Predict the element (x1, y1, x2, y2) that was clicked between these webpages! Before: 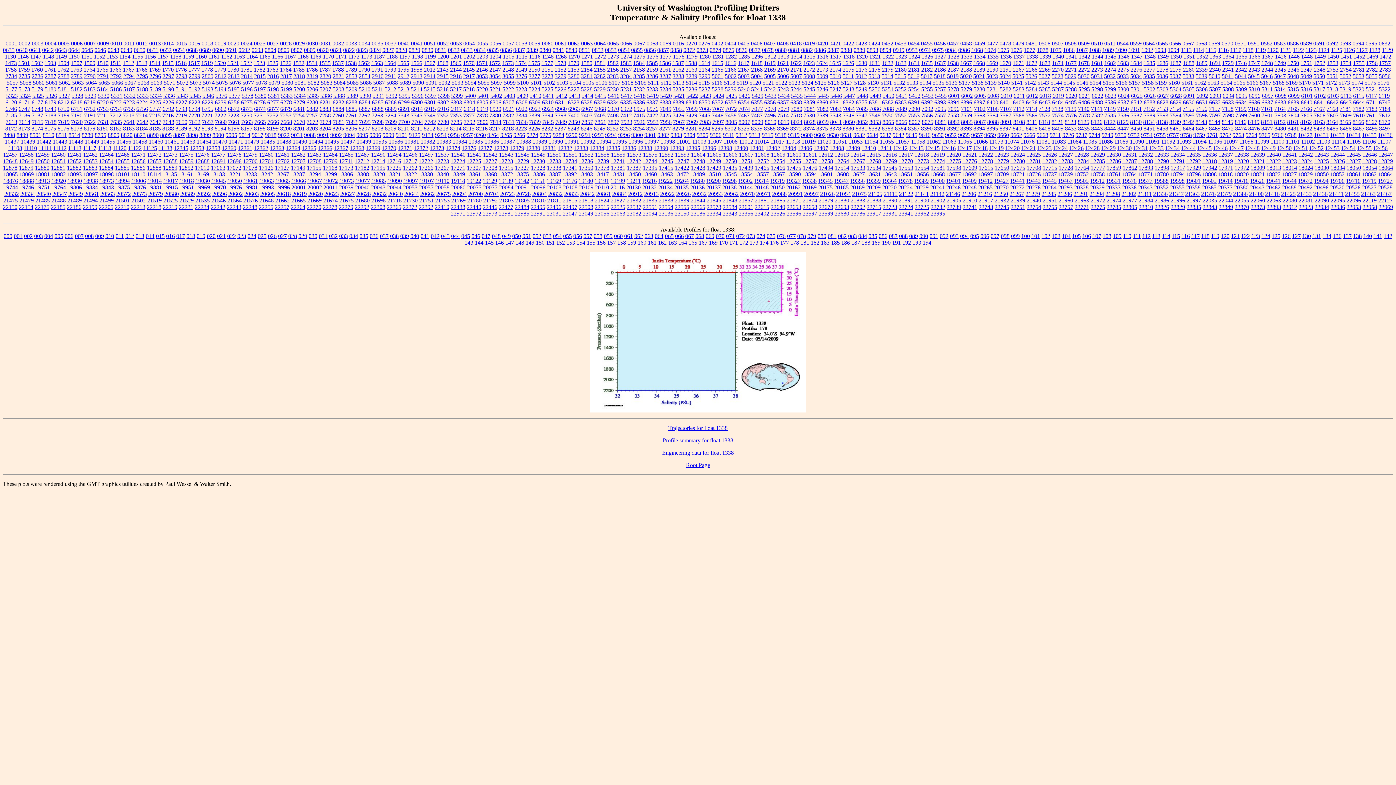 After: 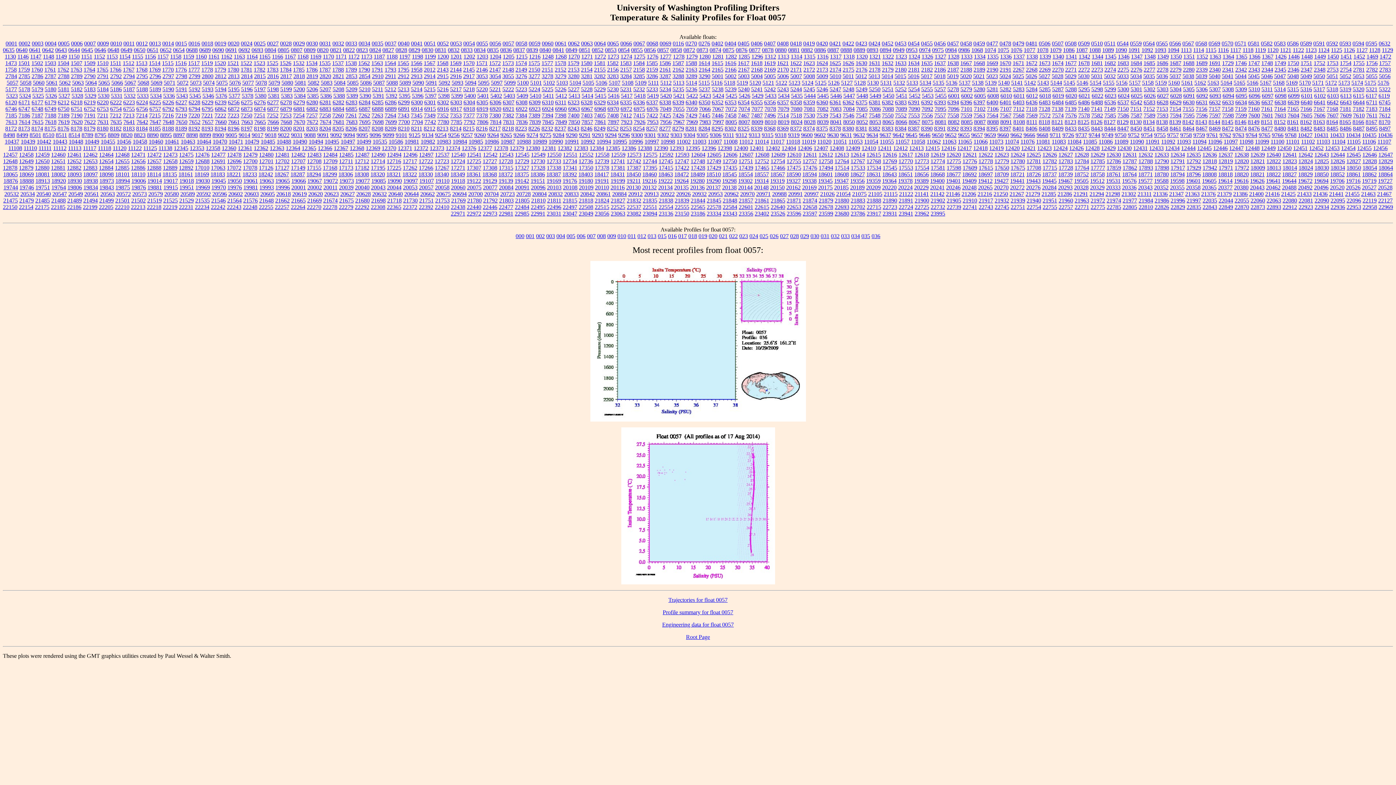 Action: label: 0057 bbox: (502, 40, 514, 46)